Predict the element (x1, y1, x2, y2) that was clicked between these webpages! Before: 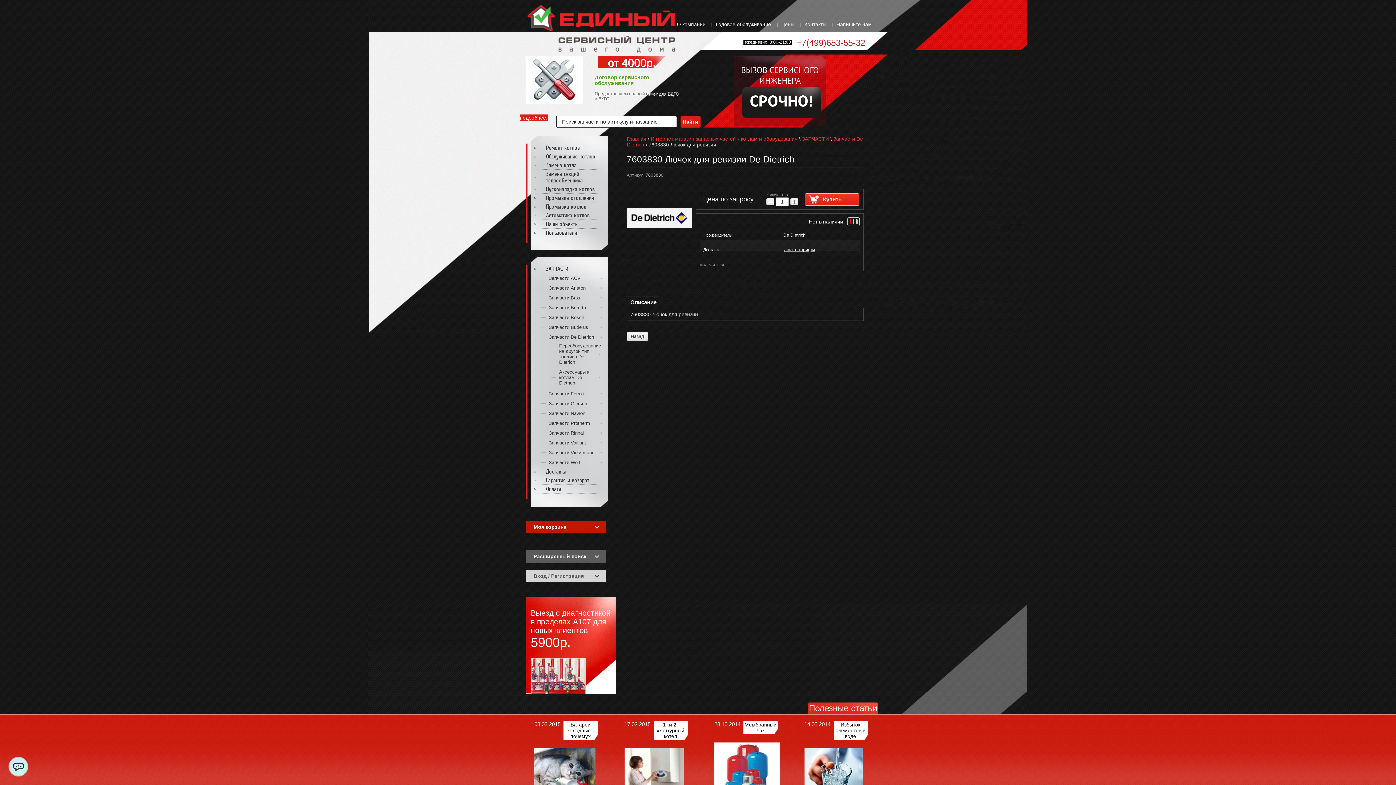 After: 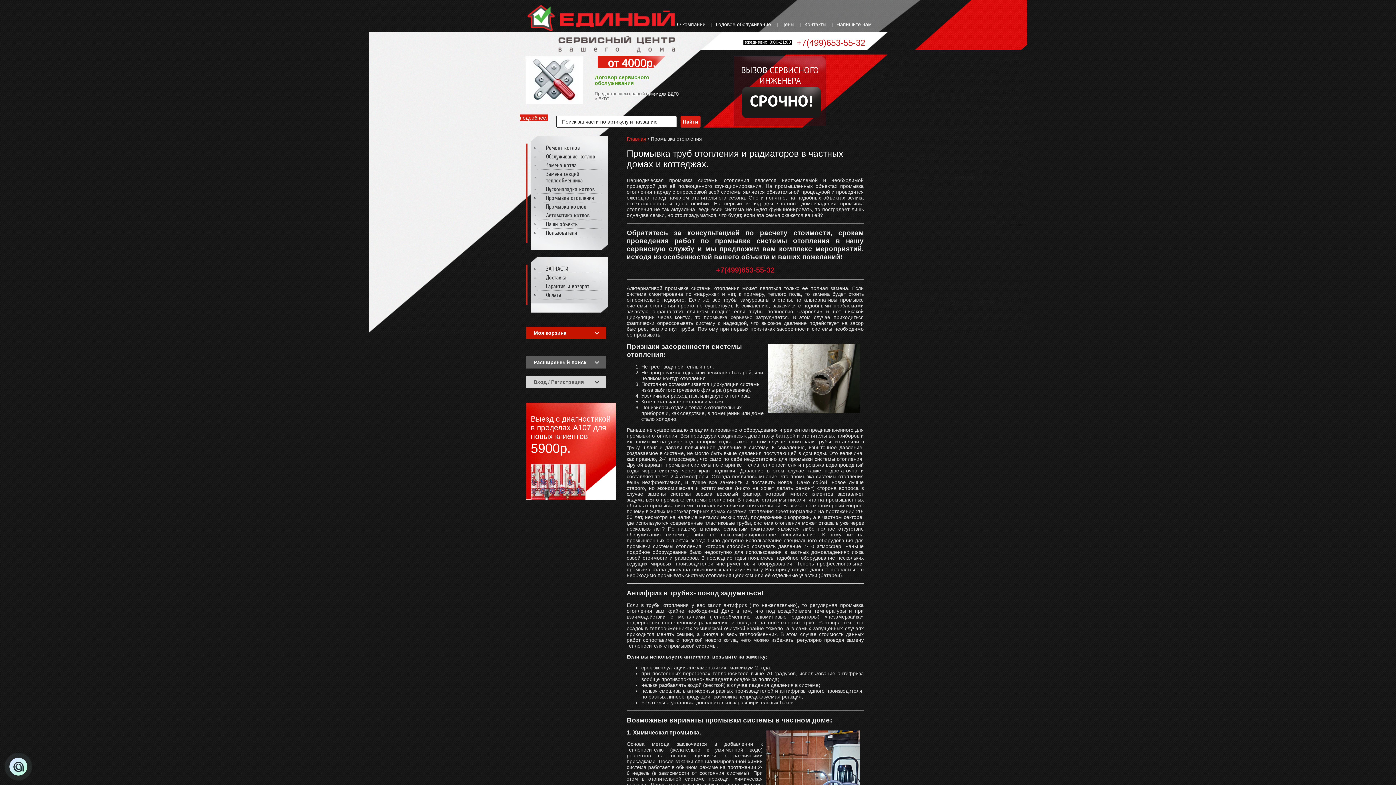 Action: bbox: (531, 193, 603, 202) label: Промывка отопления